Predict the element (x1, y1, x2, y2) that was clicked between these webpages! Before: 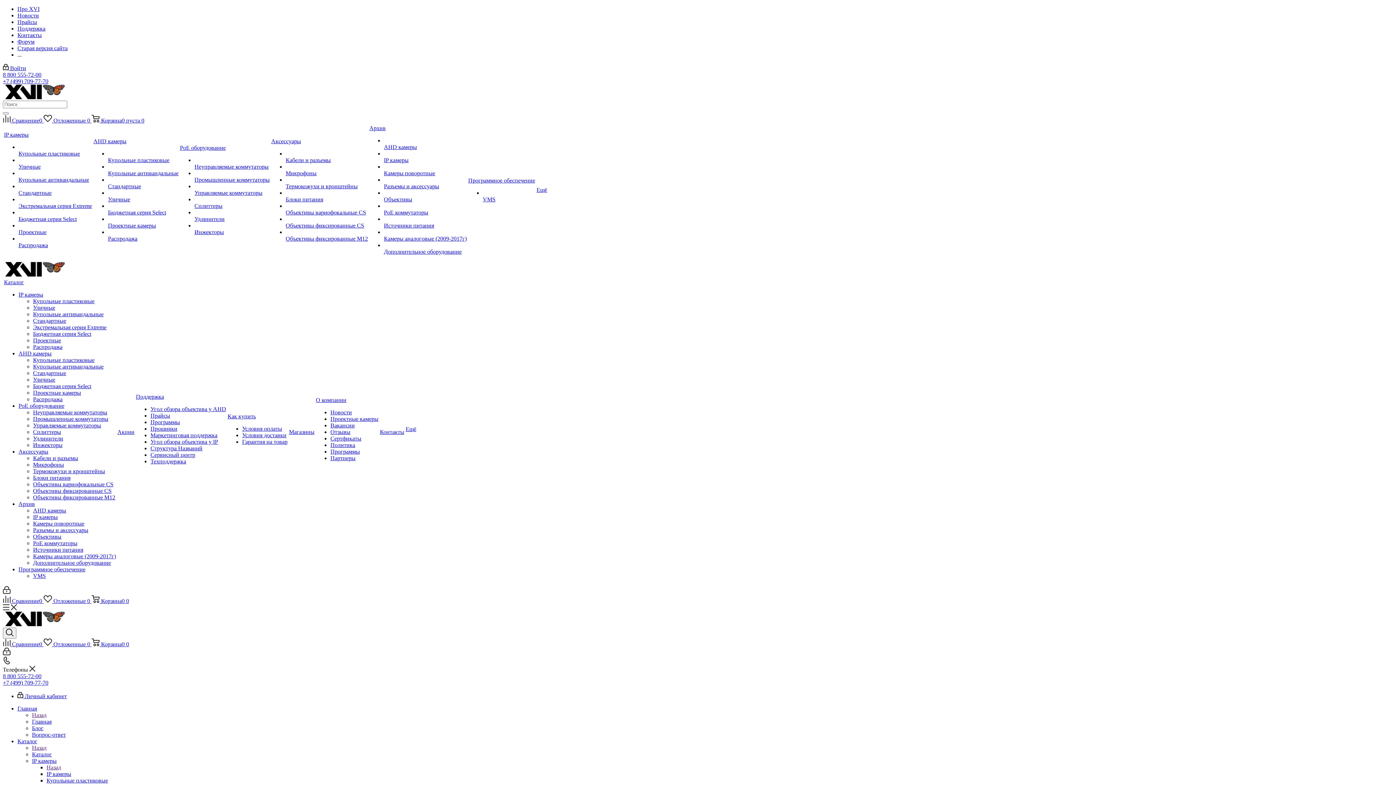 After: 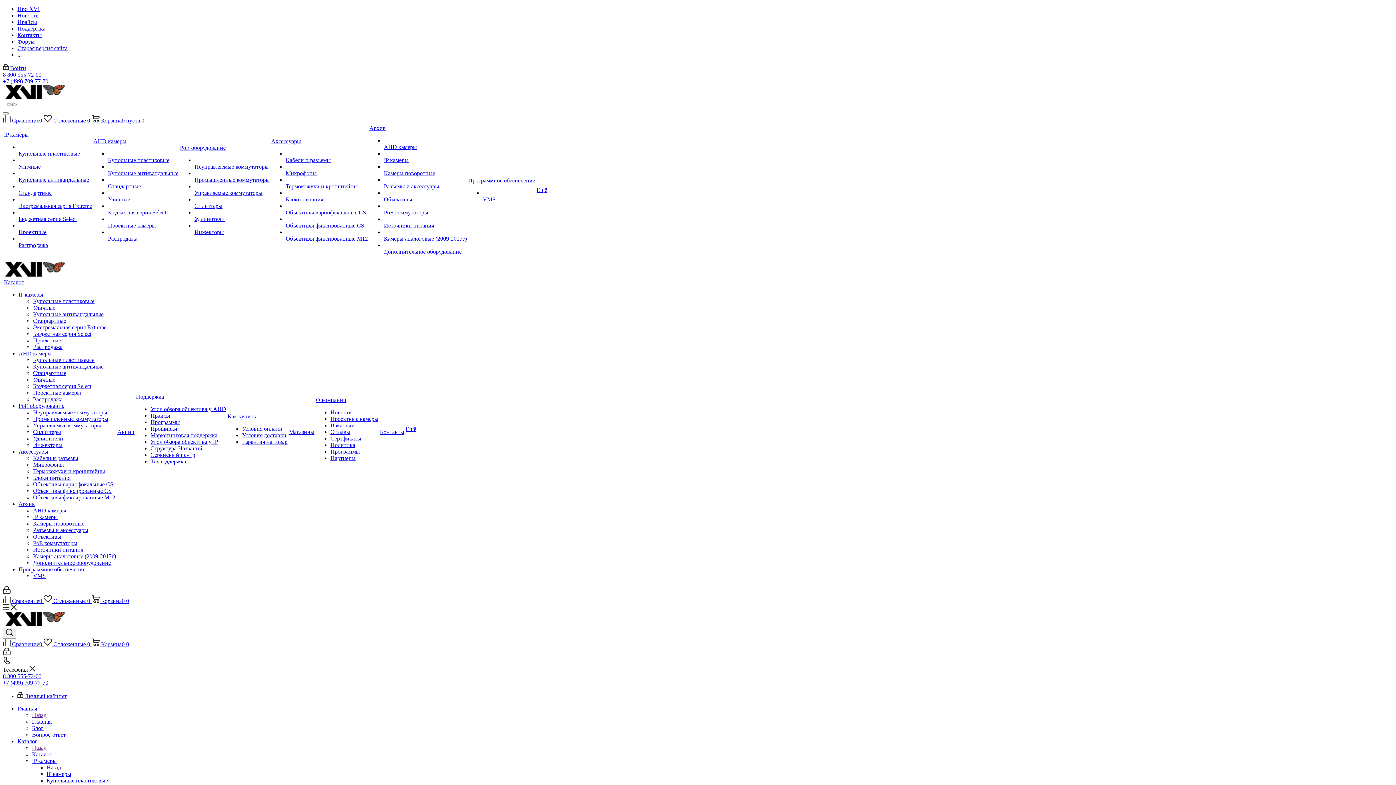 Action: label: Новости bbox: (17, 12, 38, 18)